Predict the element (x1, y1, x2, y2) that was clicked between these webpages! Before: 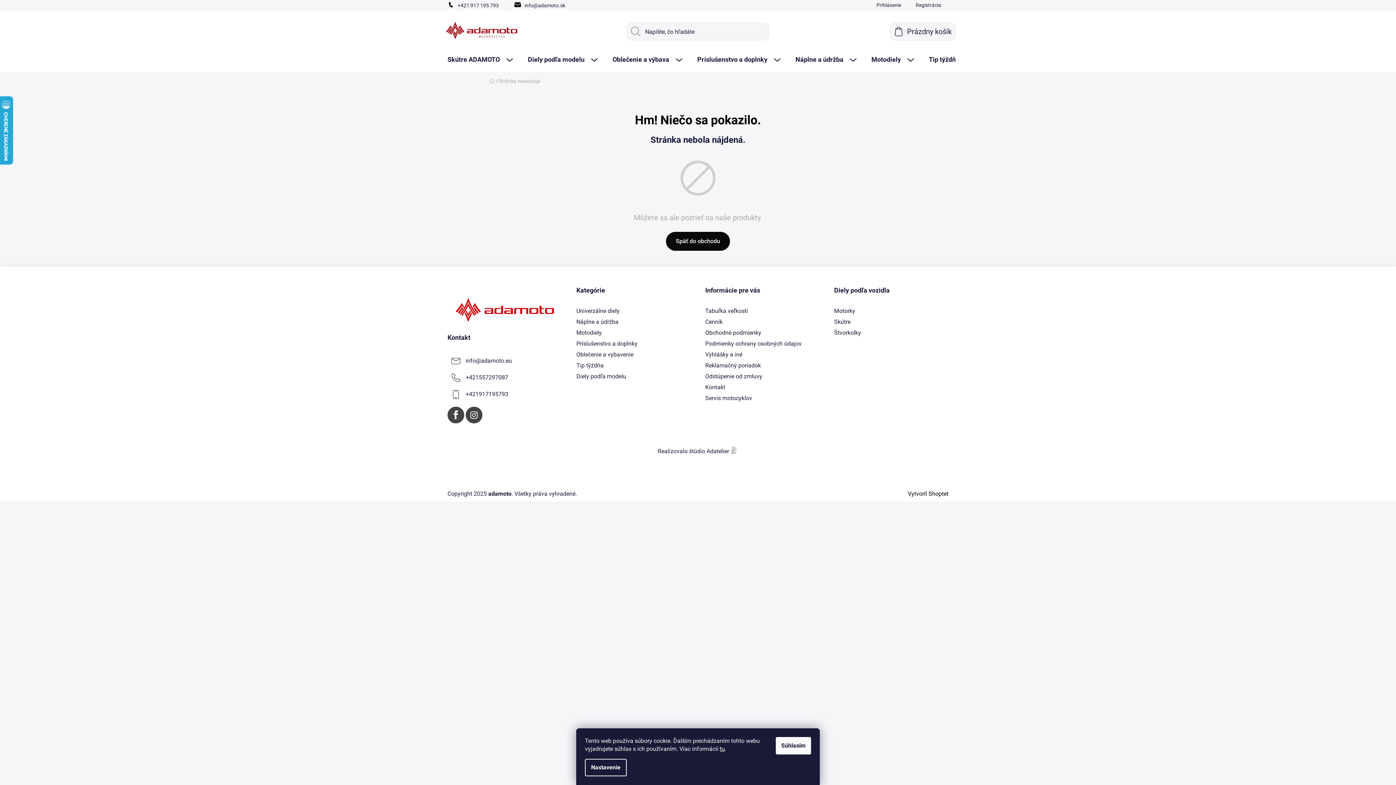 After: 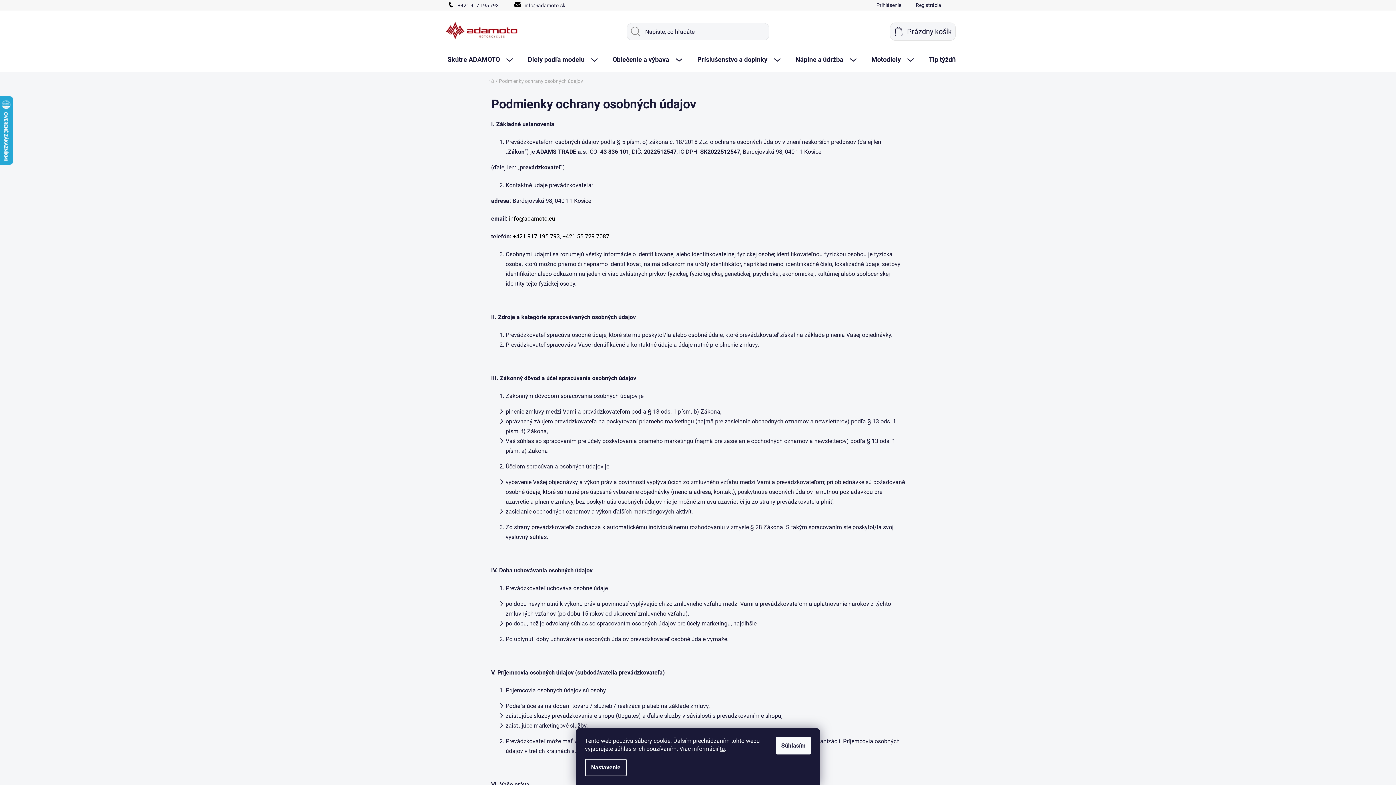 Action: label: Podmienky ochrany osobných údajov bbox: (705, 339, 801, 347)